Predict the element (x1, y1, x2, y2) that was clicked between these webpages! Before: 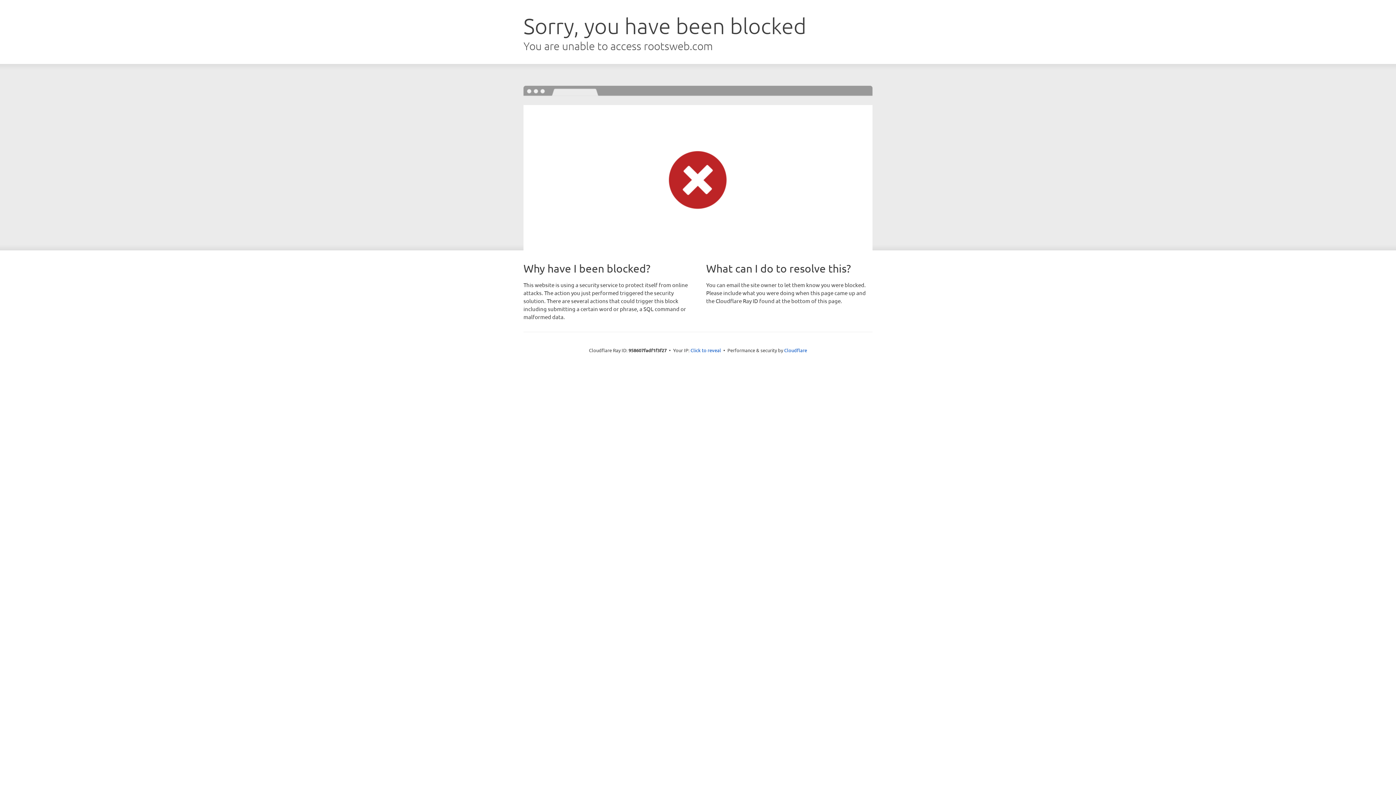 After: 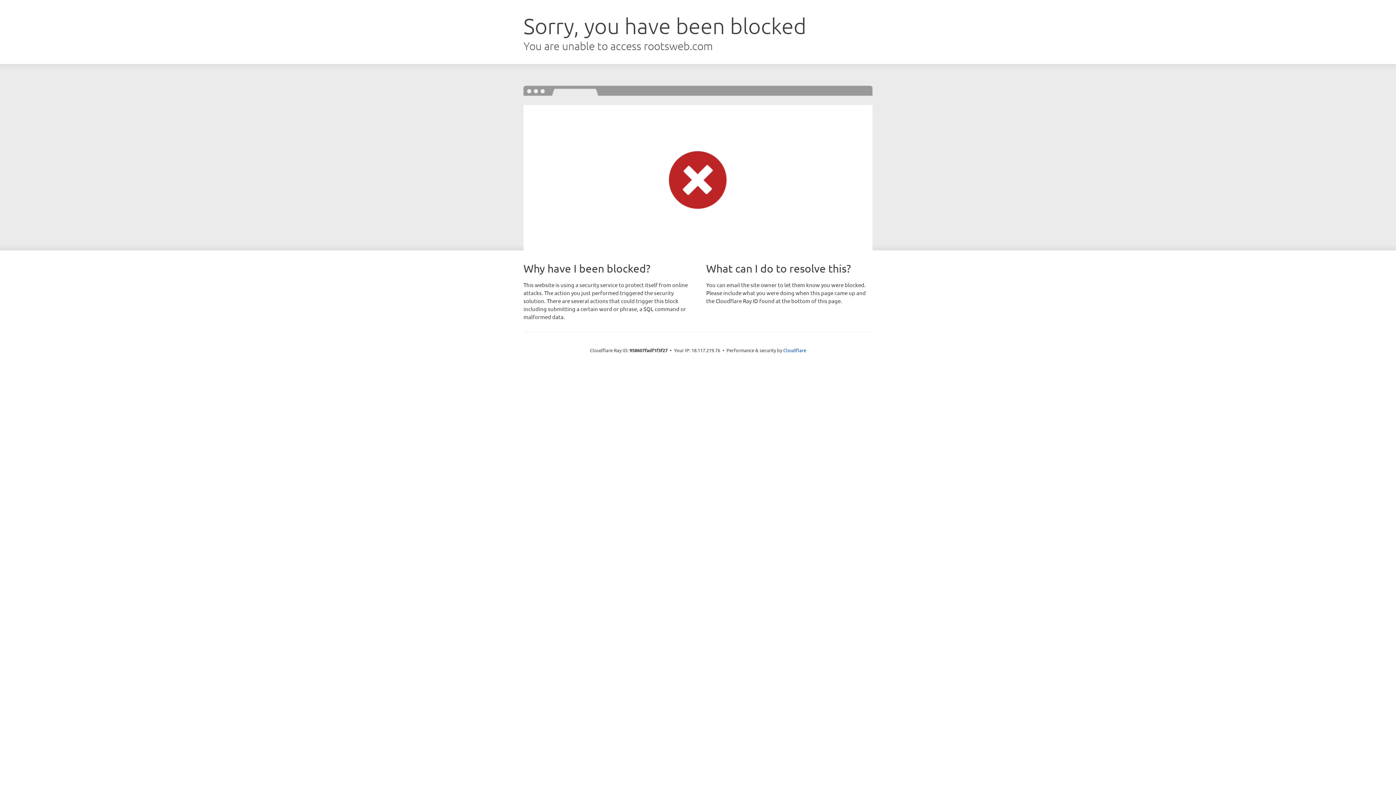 Action: bbox: (690, 346, 721, 353) label: Click to reveal